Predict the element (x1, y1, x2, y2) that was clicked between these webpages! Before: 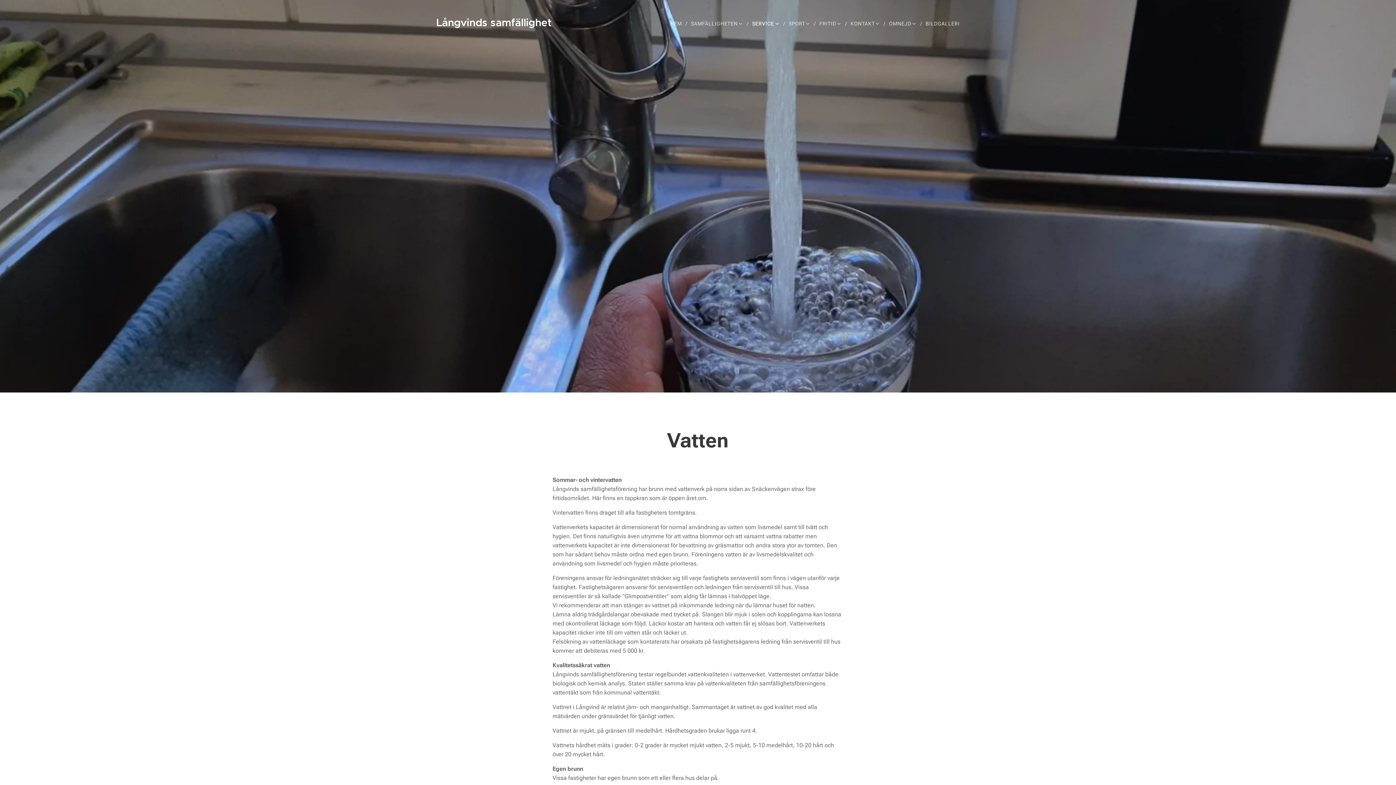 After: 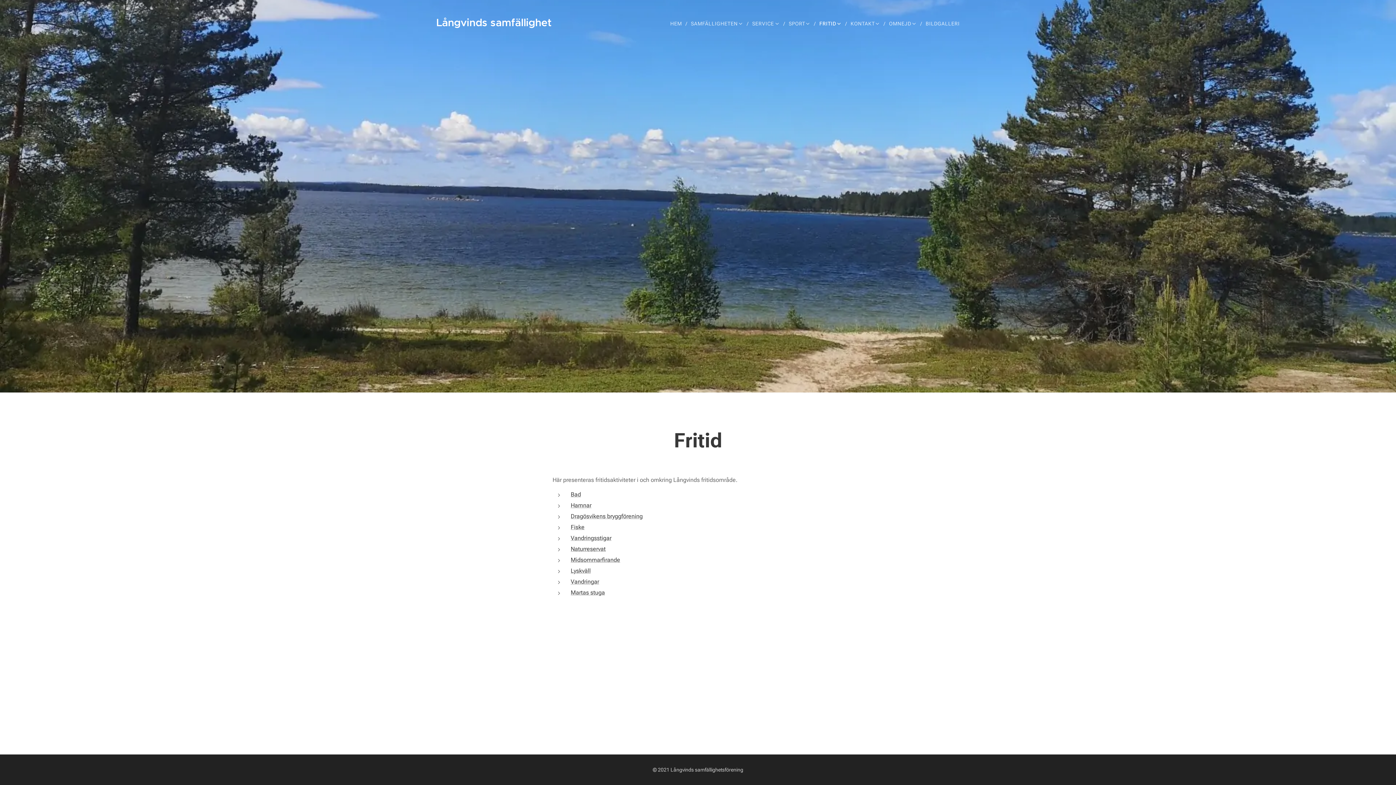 Action: bbox: (815, 14, 847, 32) label: FRITID